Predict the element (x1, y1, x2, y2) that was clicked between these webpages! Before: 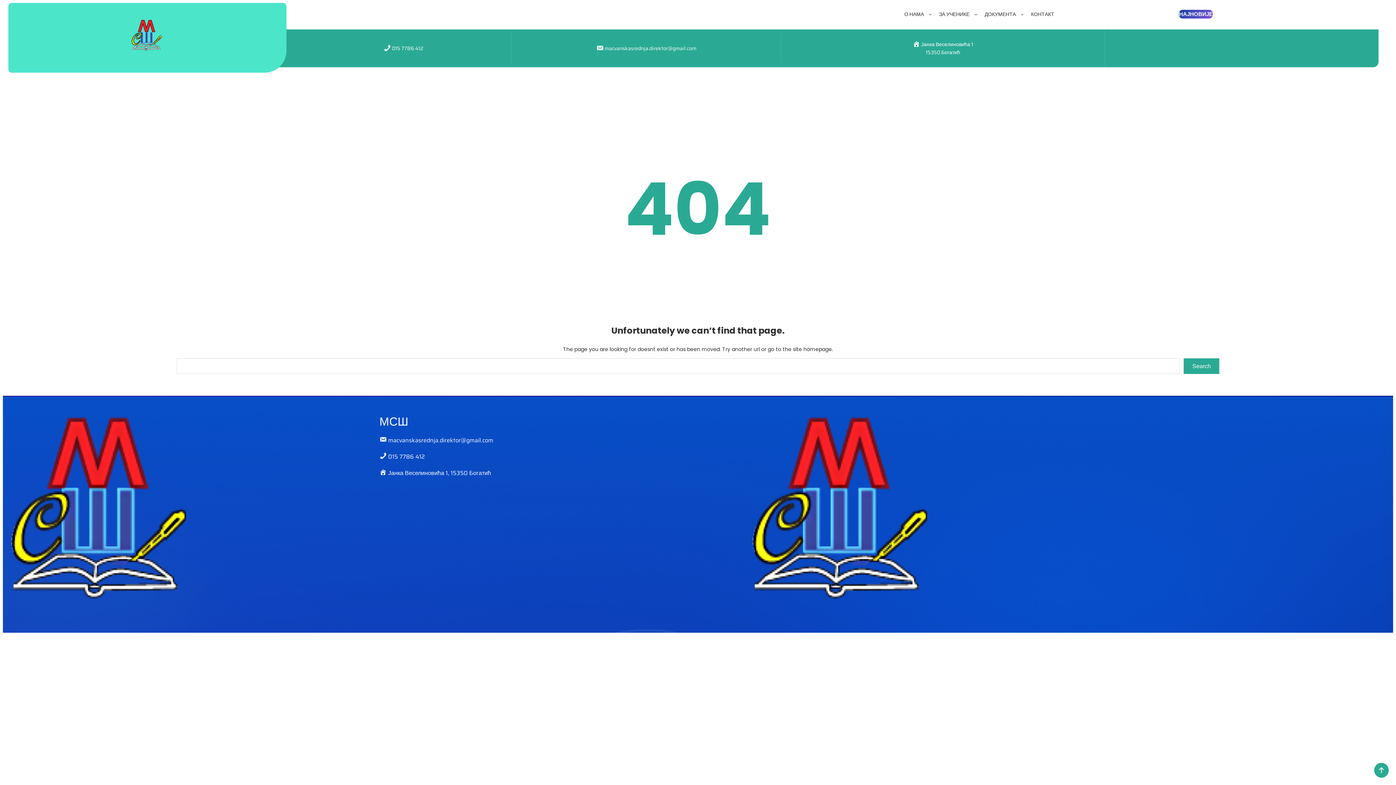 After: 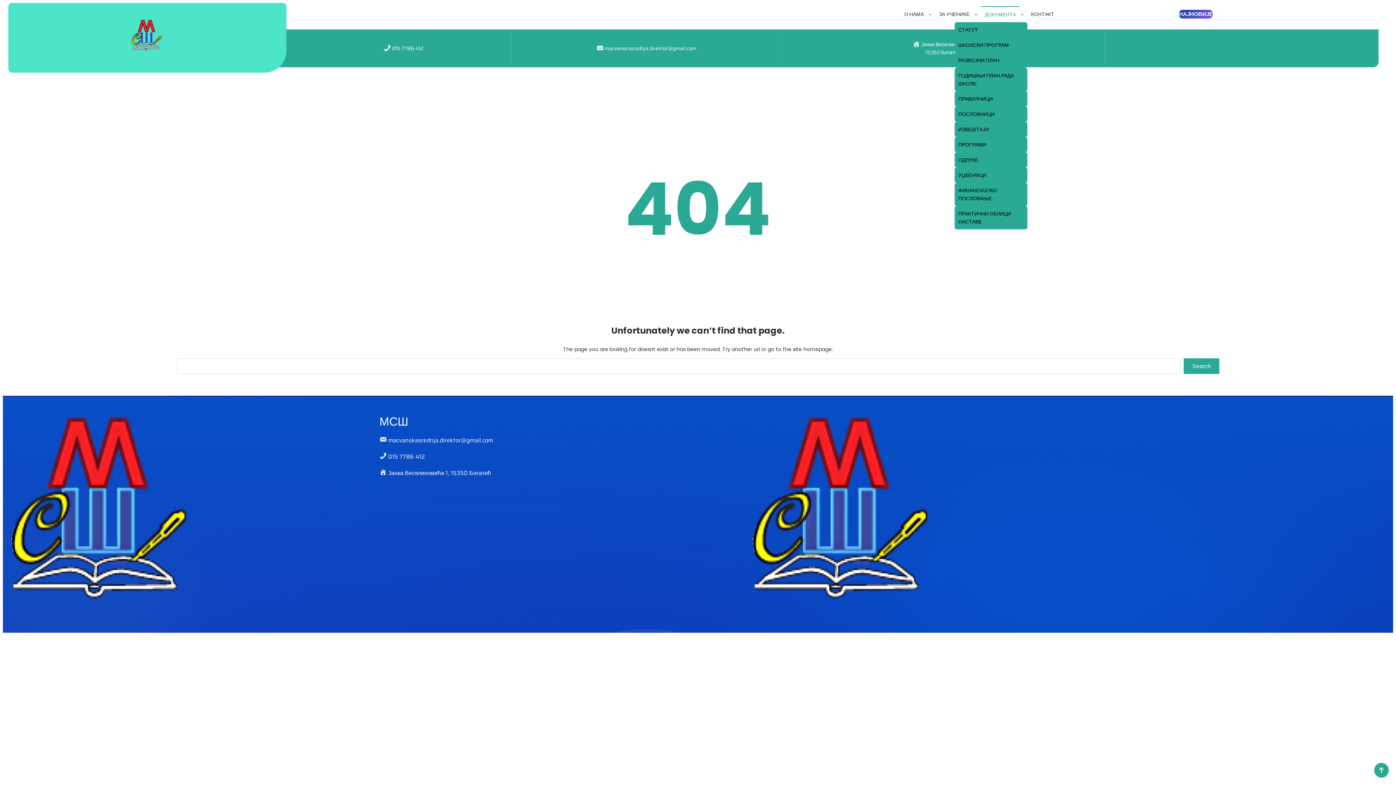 Action: label: ДОКУМЕНТА bbox: (981, 6, 1019, 21)